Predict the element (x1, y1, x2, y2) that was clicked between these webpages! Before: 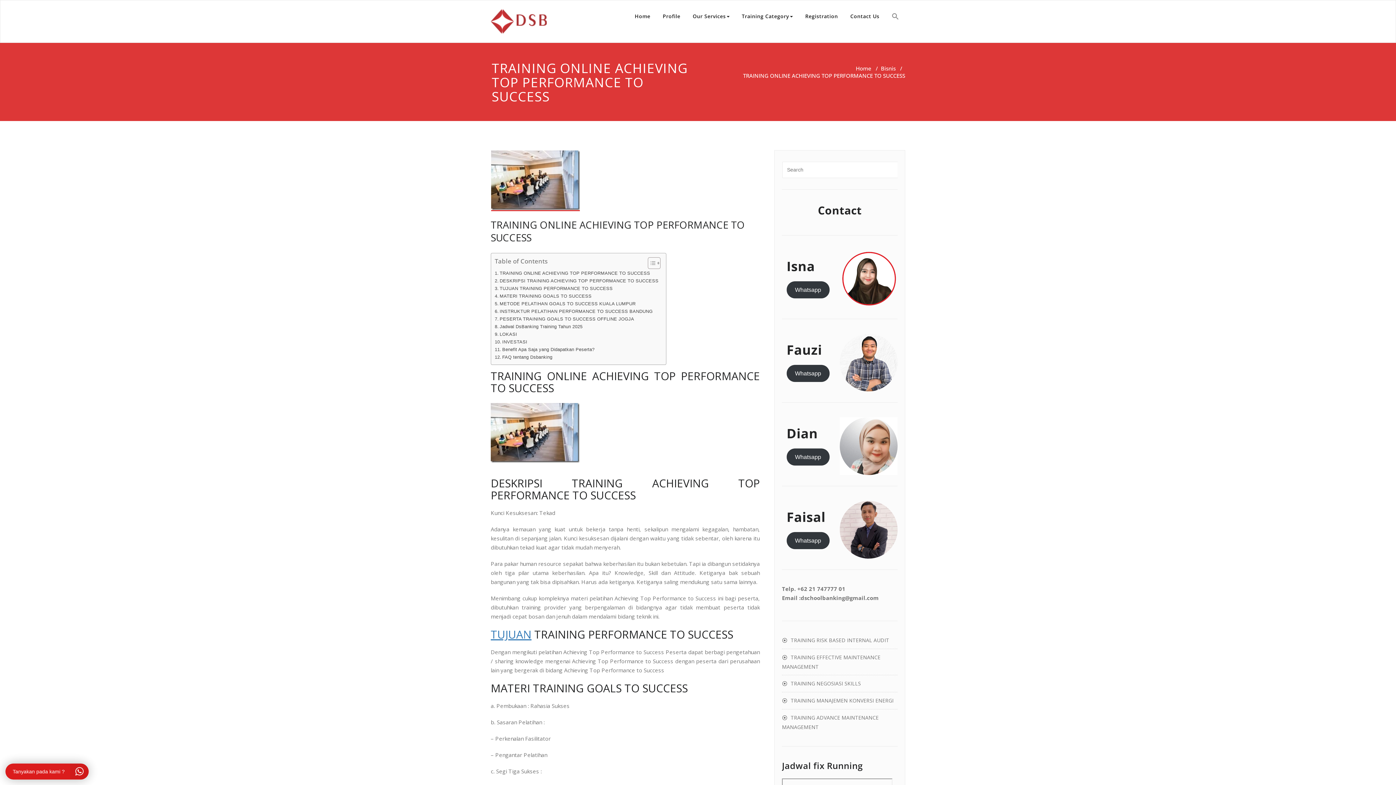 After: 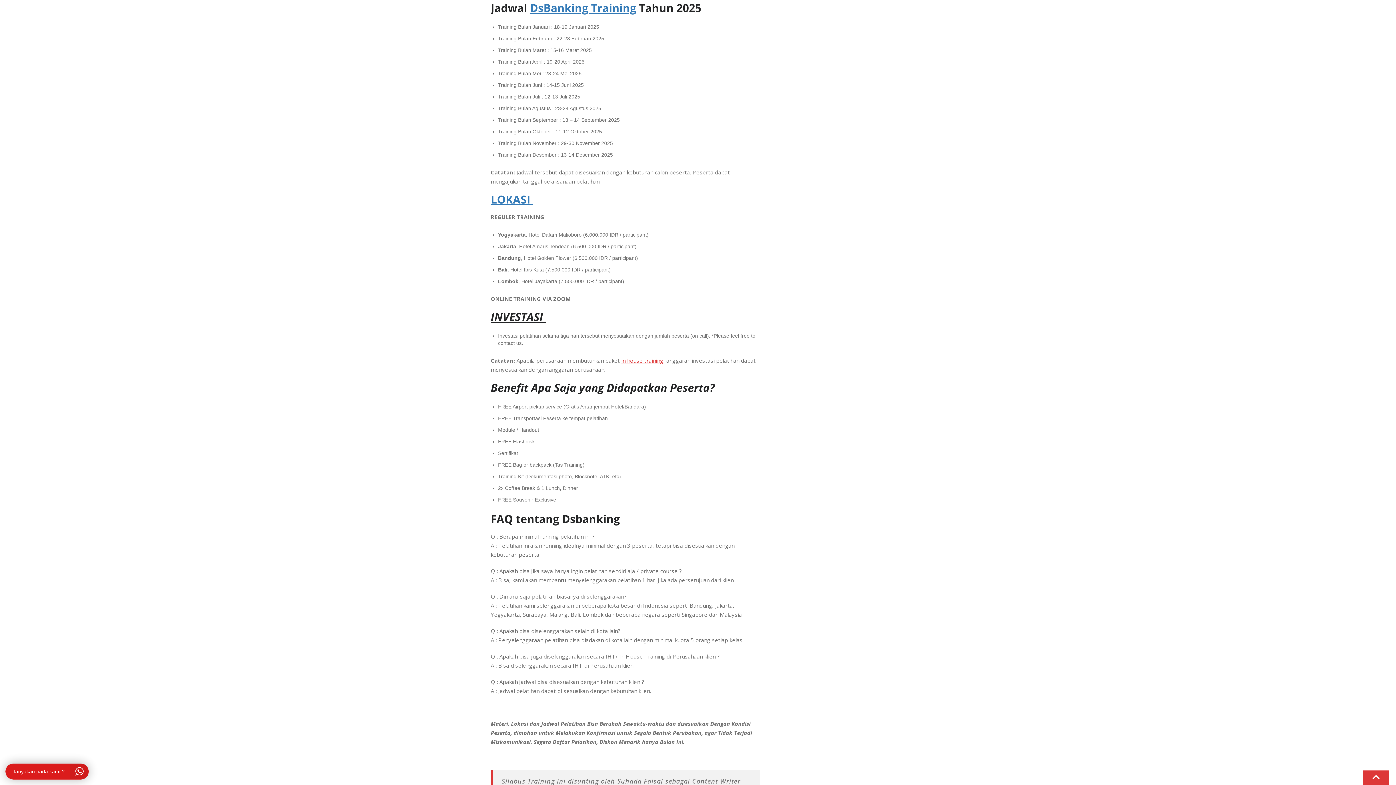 Action: label: Jadwal DsBanking Training Tahun 2025 bbox: (494, 323, 582, 330)